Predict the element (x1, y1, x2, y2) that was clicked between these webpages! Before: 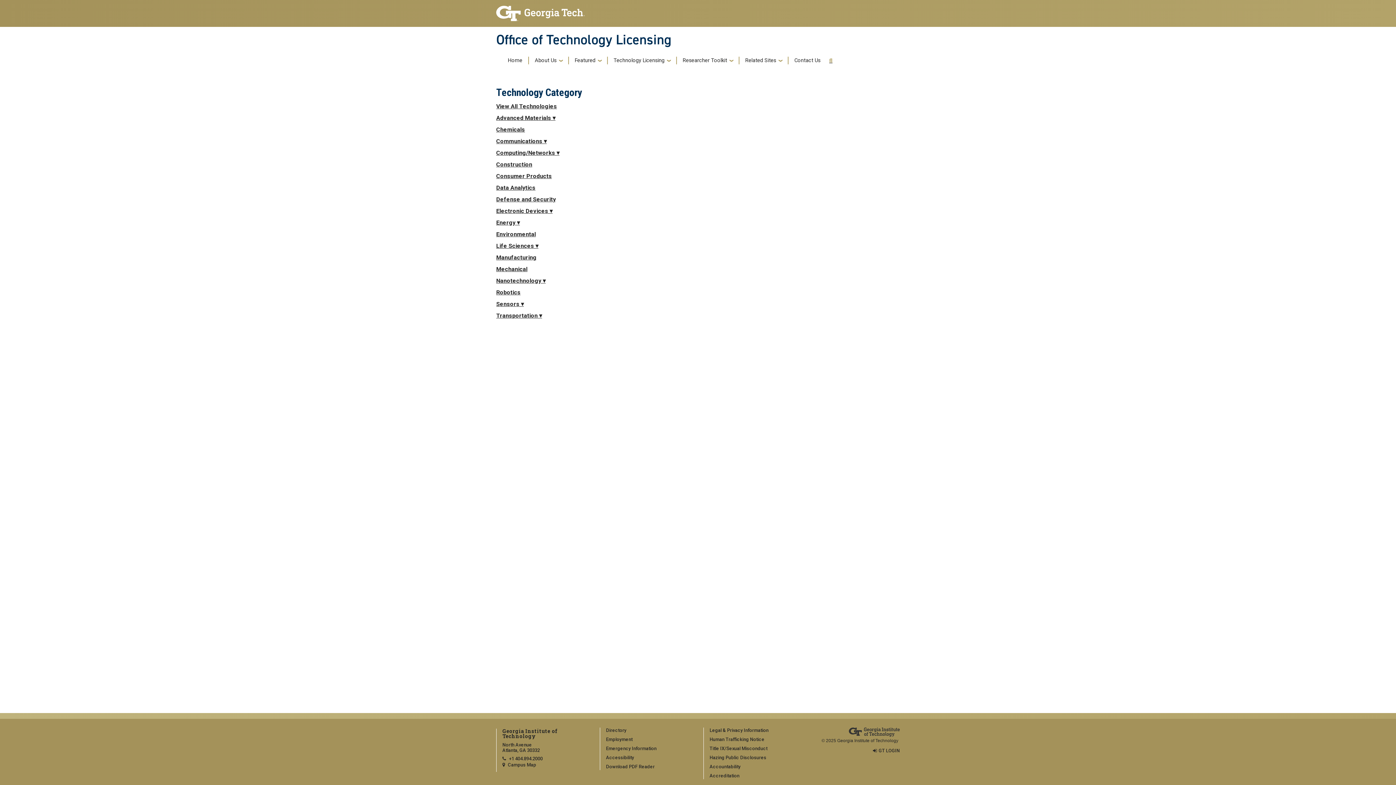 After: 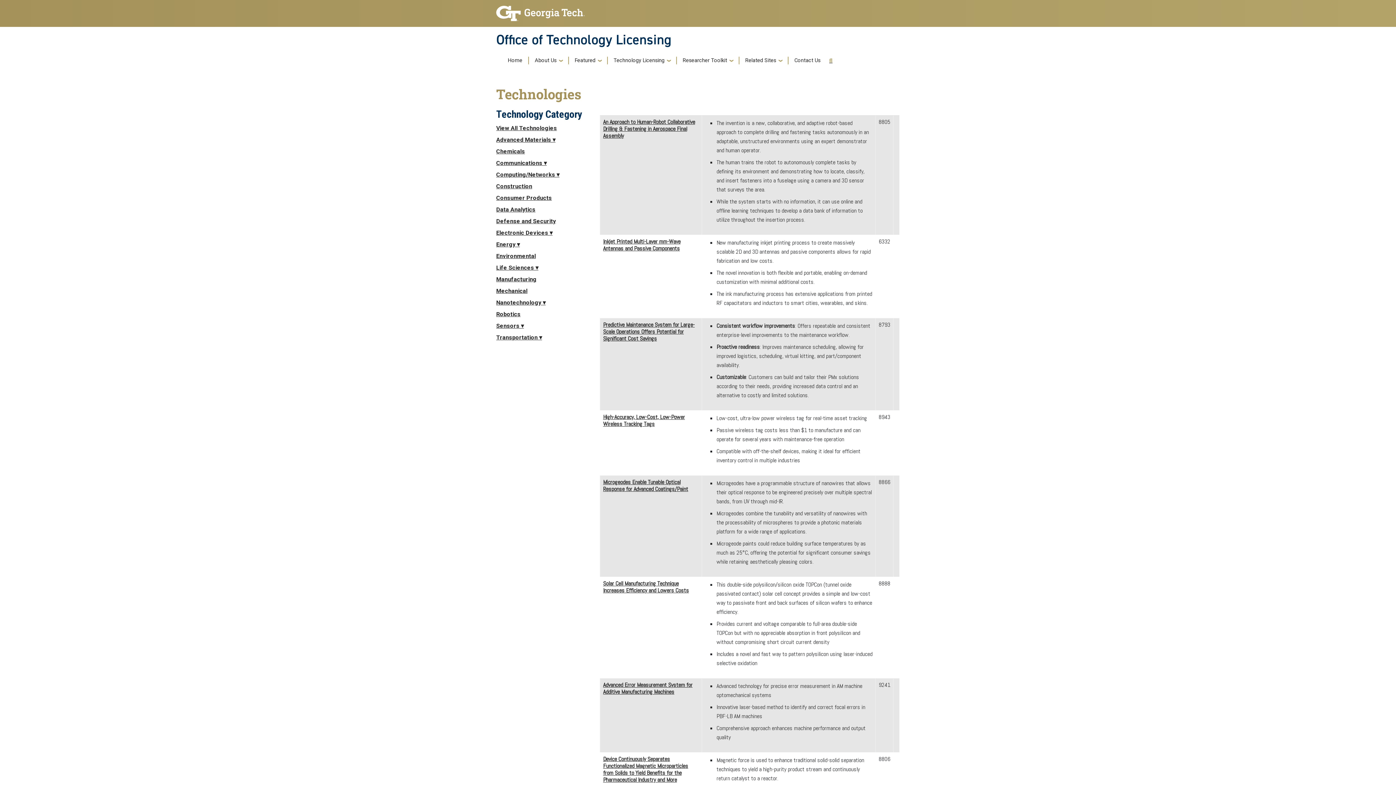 Action: label: Manufacturing bbox: (496, 254, 536, 261)